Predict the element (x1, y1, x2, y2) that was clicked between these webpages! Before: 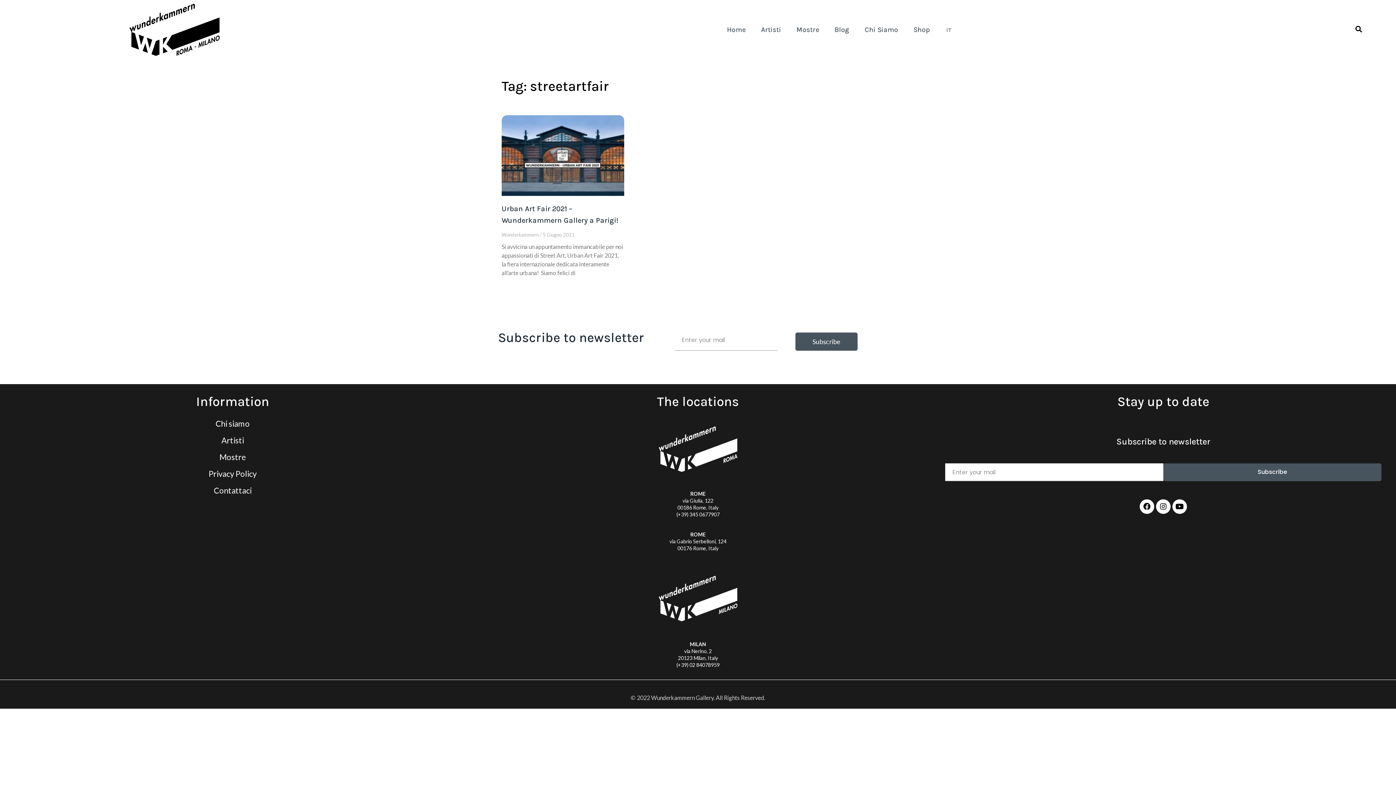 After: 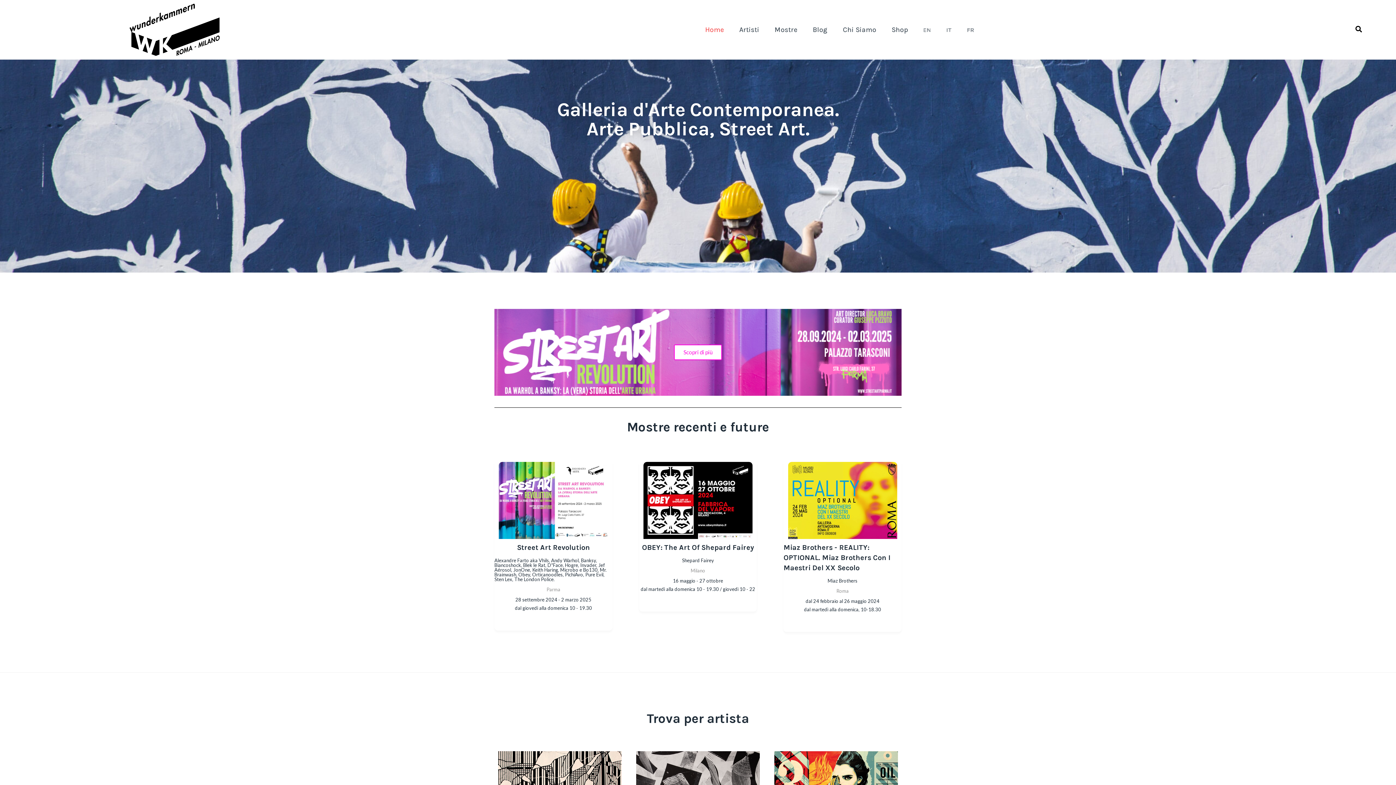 Action: bbox: (123, 25, 225, 32)